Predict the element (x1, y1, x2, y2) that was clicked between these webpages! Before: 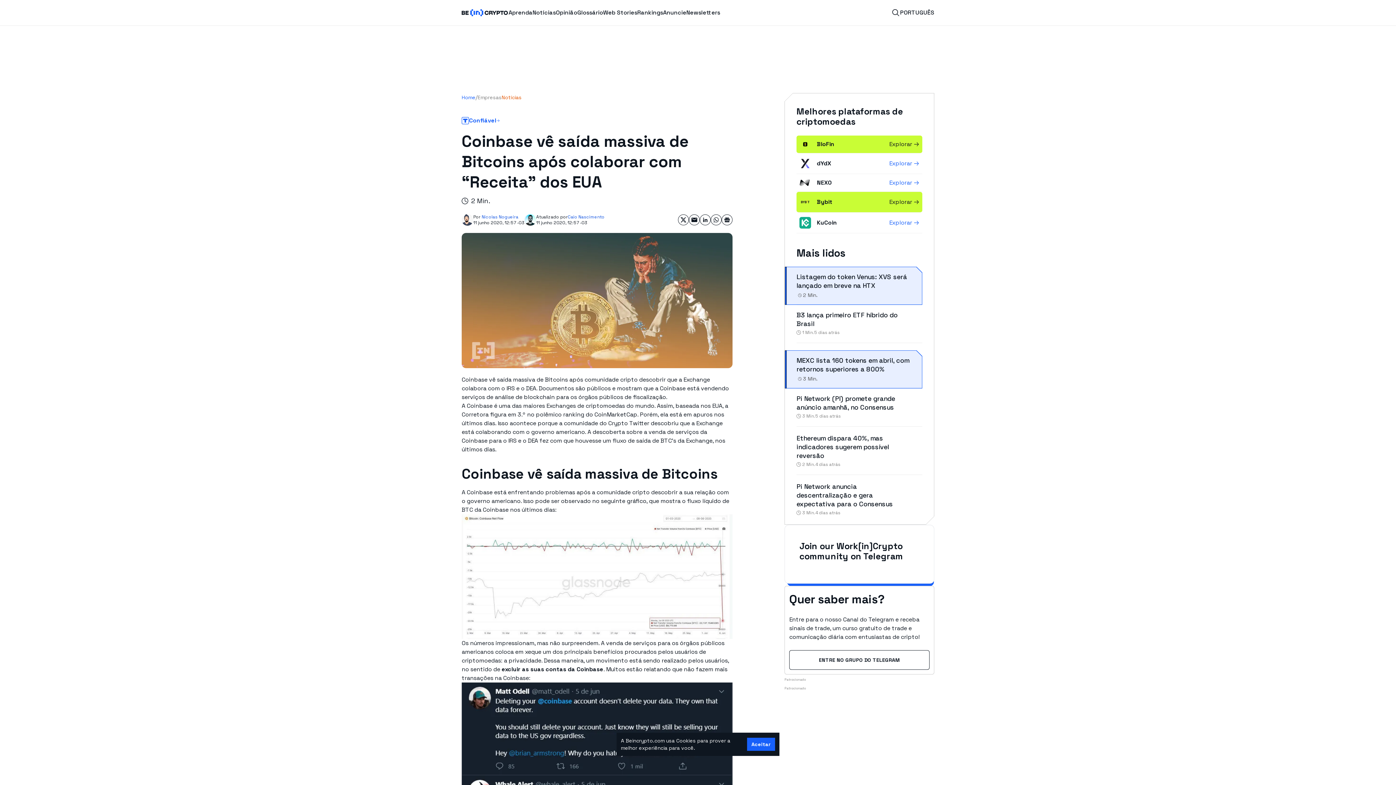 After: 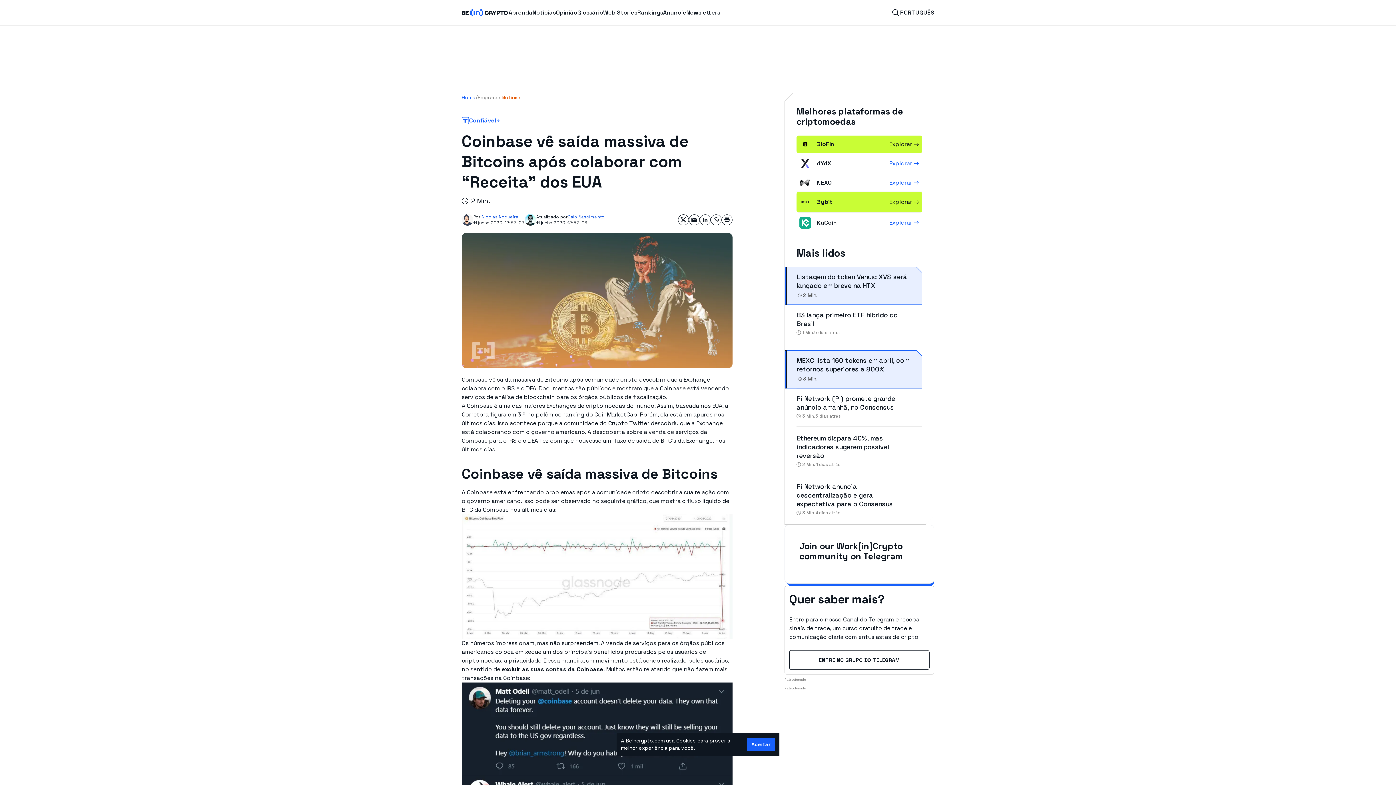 Action: bbox: (678, 214, 689, 225) label: Share on Twitter